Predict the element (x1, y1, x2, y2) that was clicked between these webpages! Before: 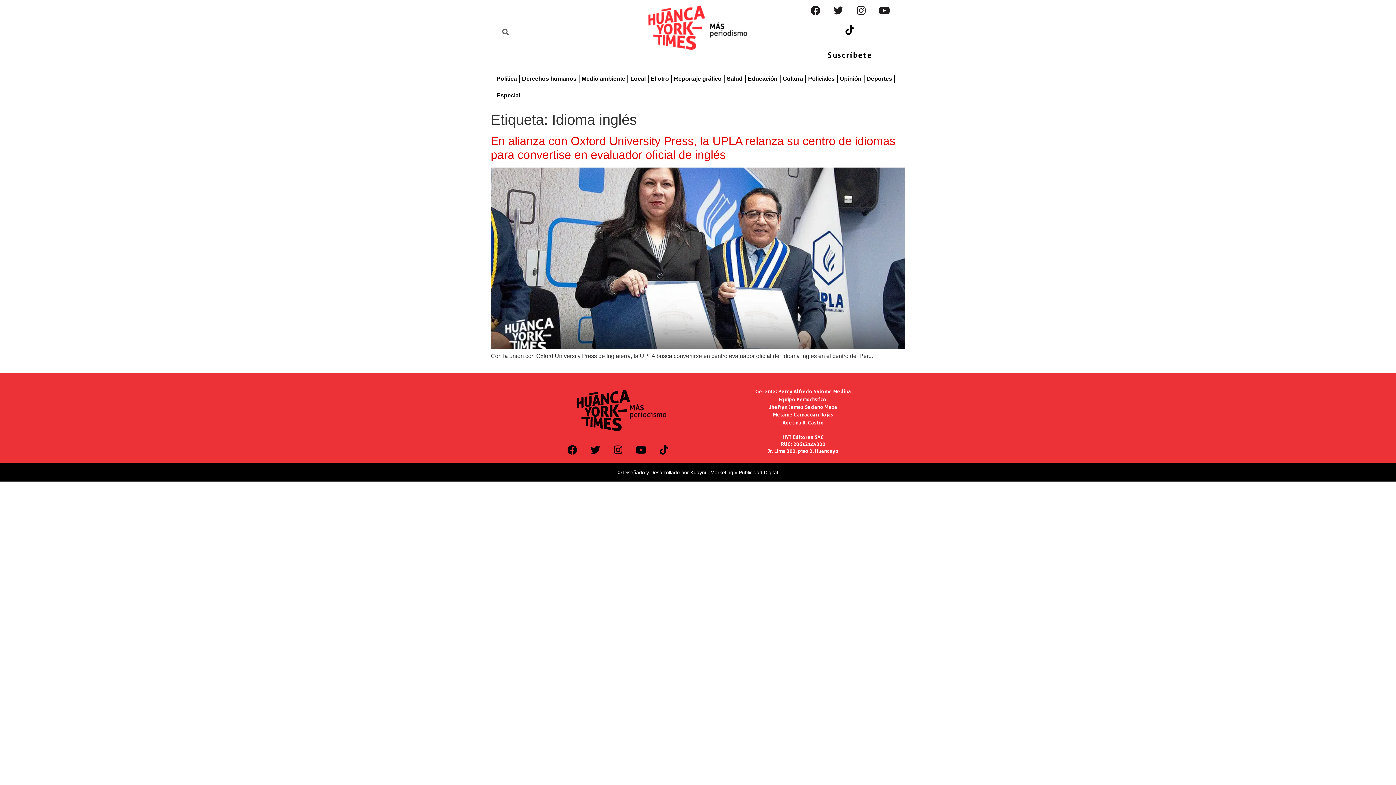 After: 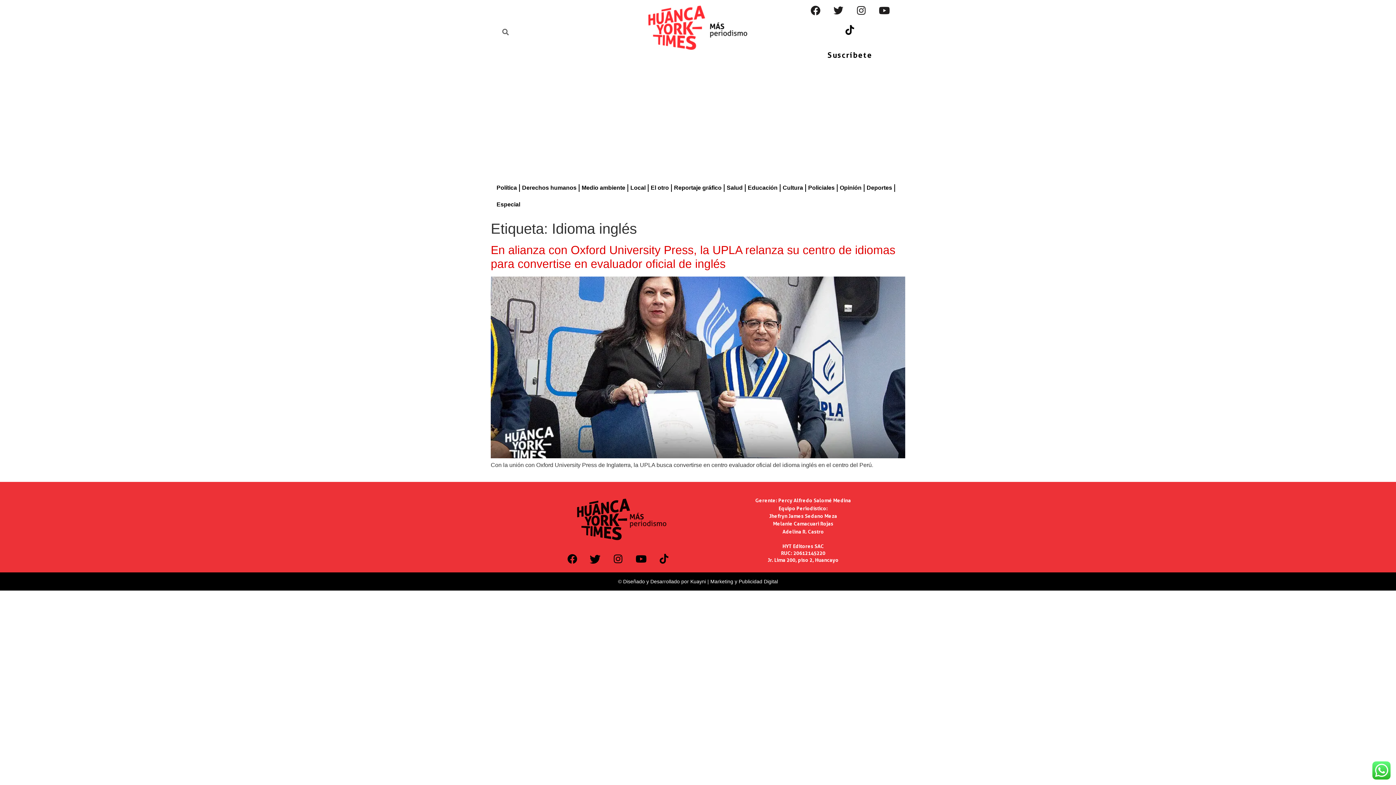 Action: bbox: (585, 440, 605, 459) label: Twitter